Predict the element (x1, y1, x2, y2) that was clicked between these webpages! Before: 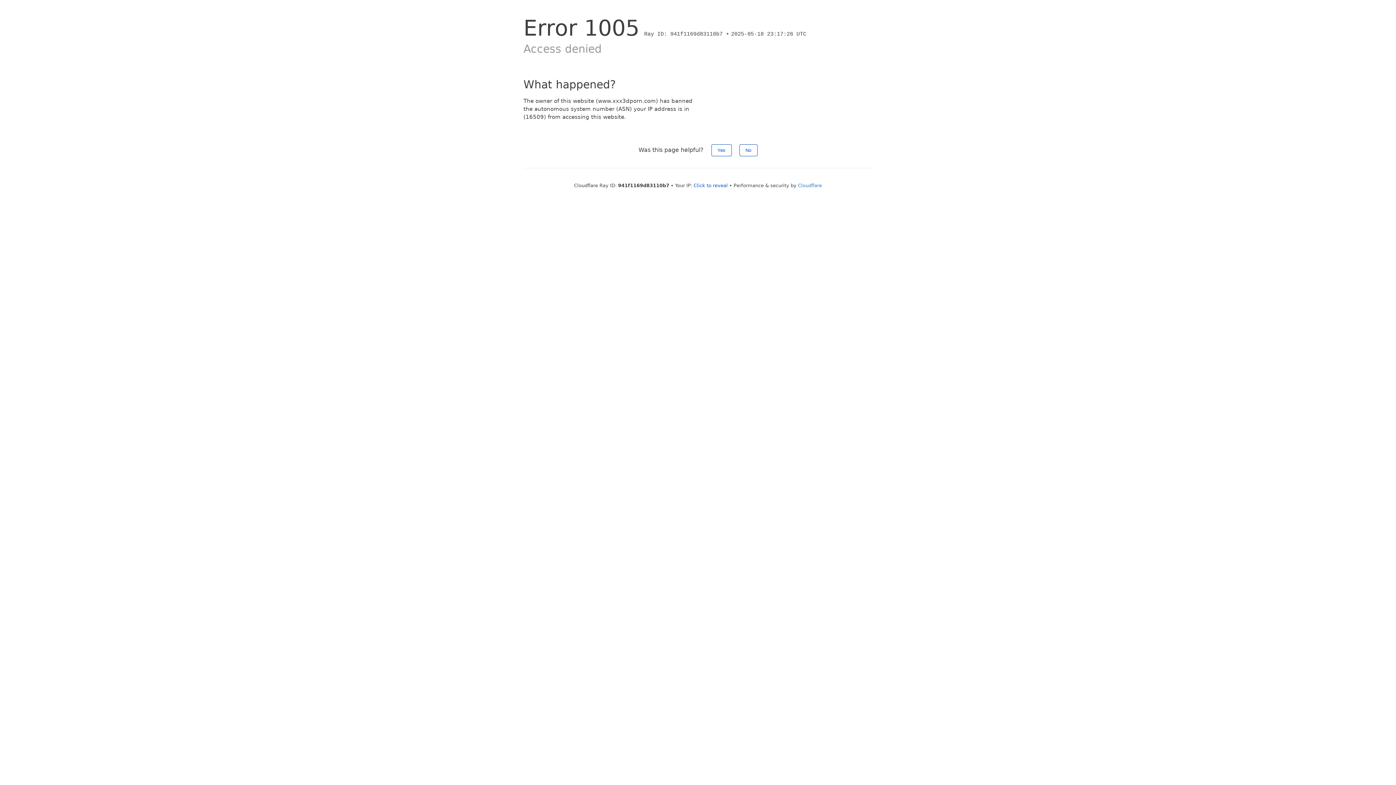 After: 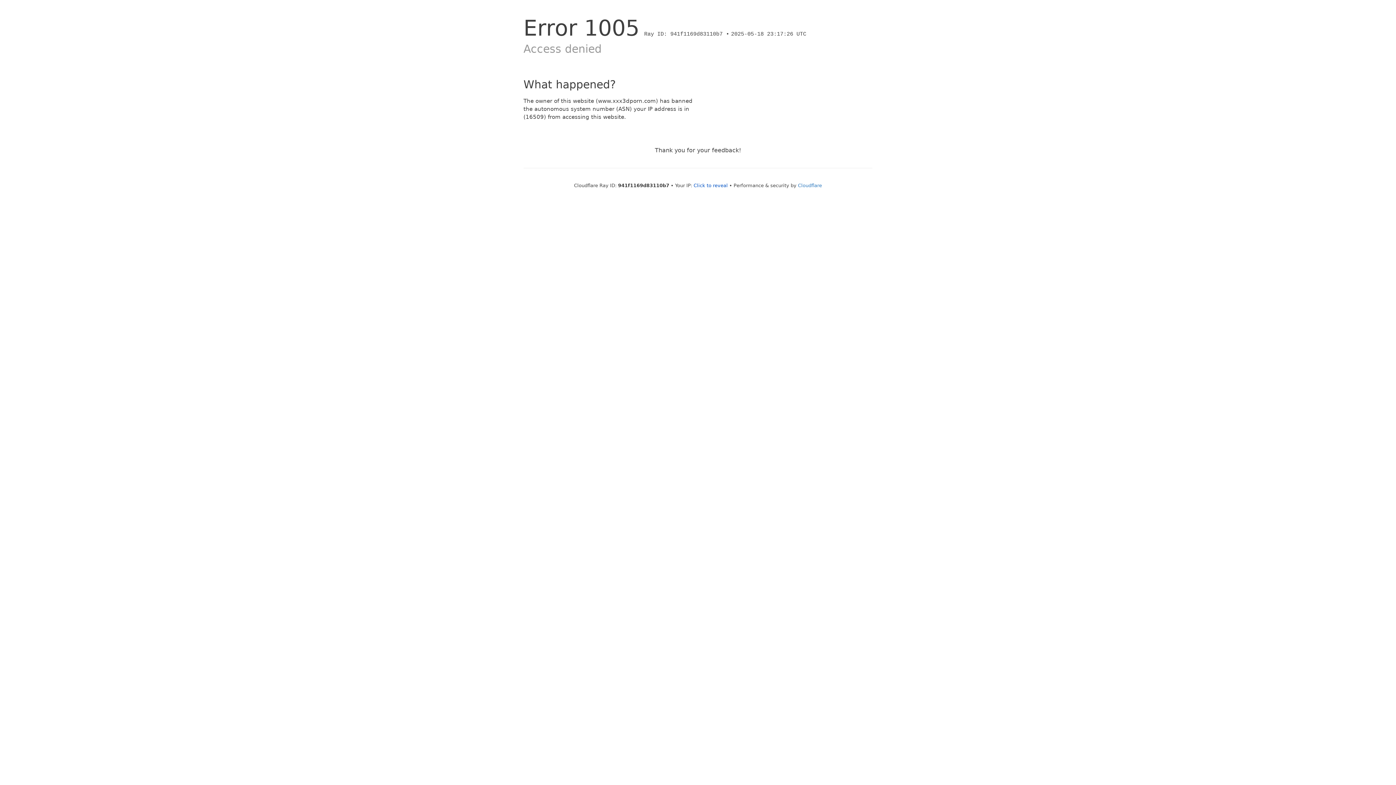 Action: bbox: (711, 144, 731, 156) label: Yes